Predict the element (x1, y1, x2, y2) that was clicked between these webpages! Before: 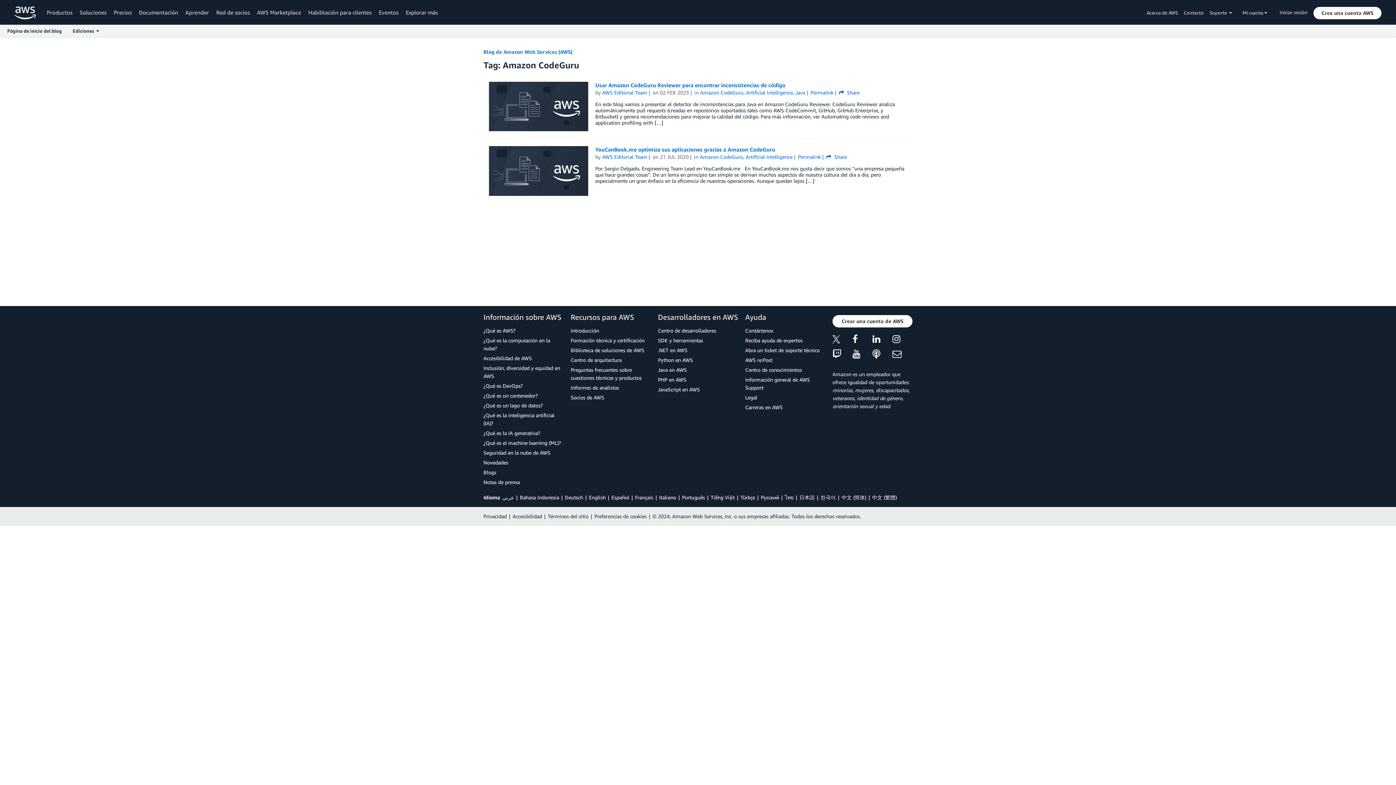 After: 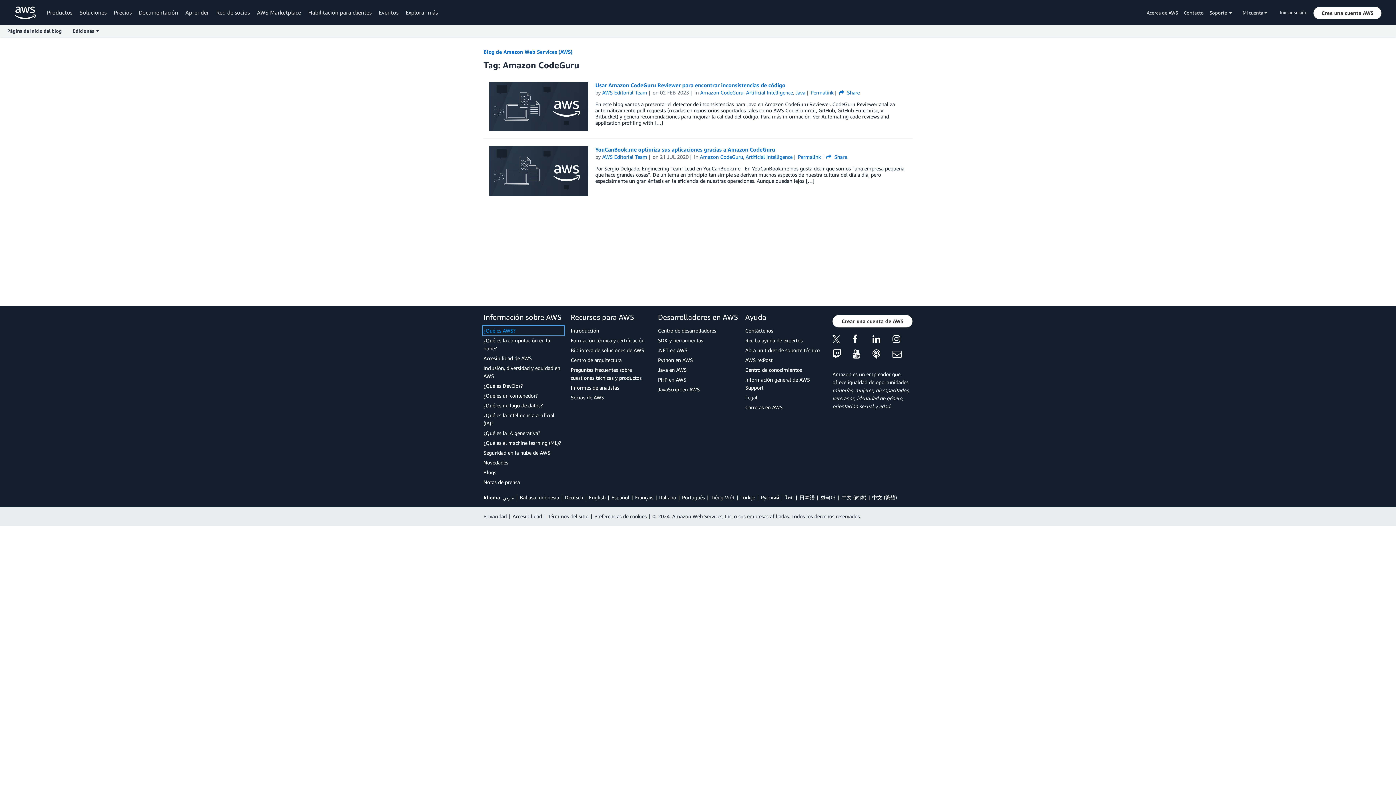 Action: label: ¿Qué es AWS? bbox: (483, 326, 563, 334)